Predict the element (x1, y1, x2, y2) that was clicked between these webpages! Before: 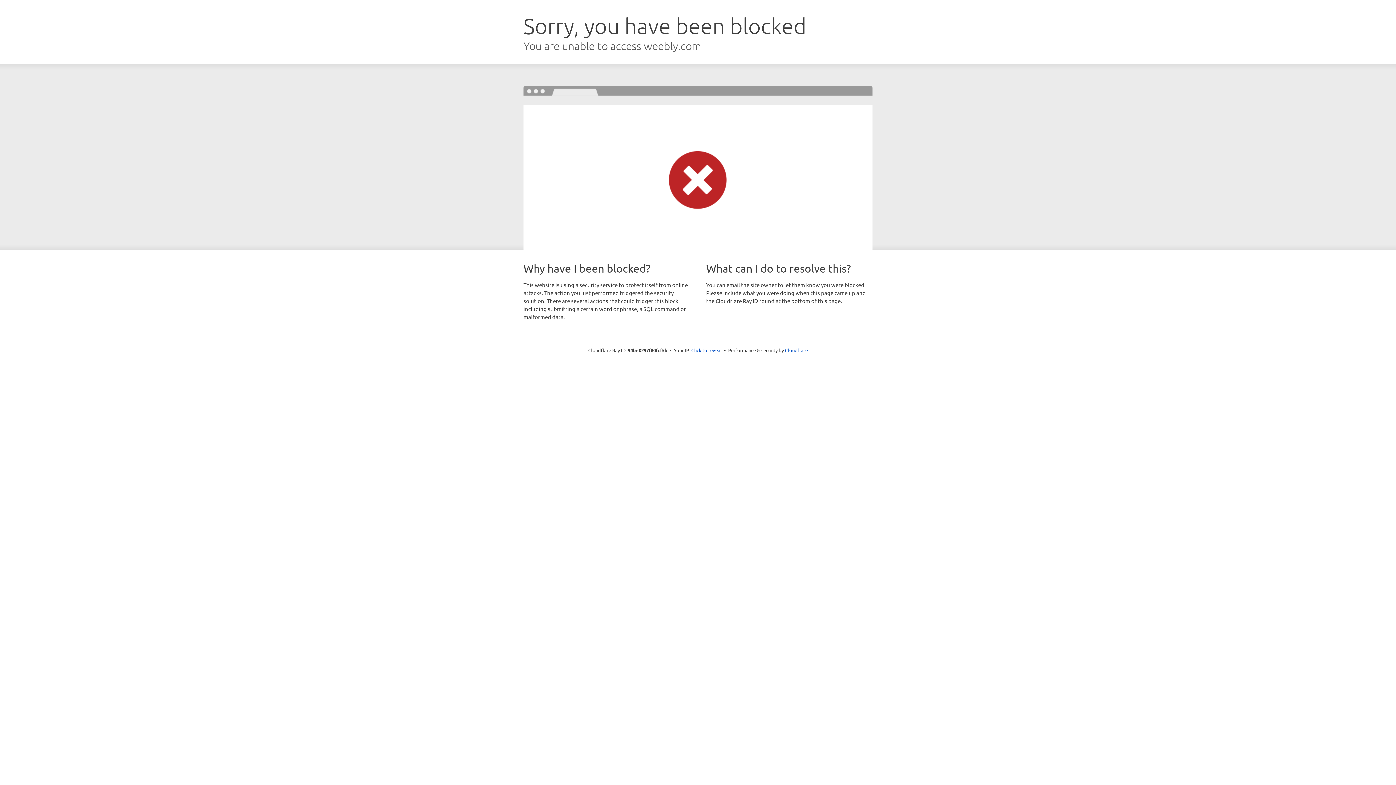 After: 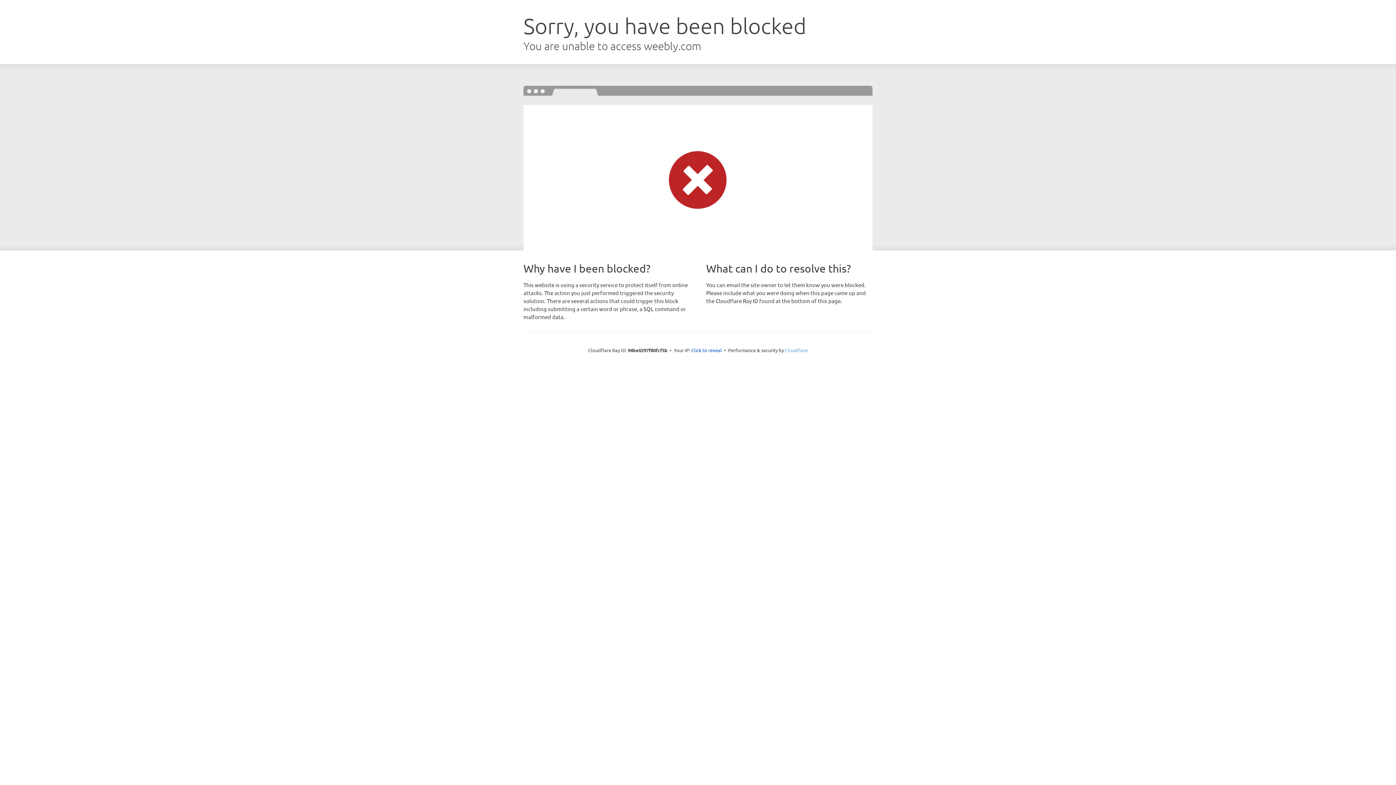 Action: label: Cloudflare bbox: (785, 347, 808, 353)